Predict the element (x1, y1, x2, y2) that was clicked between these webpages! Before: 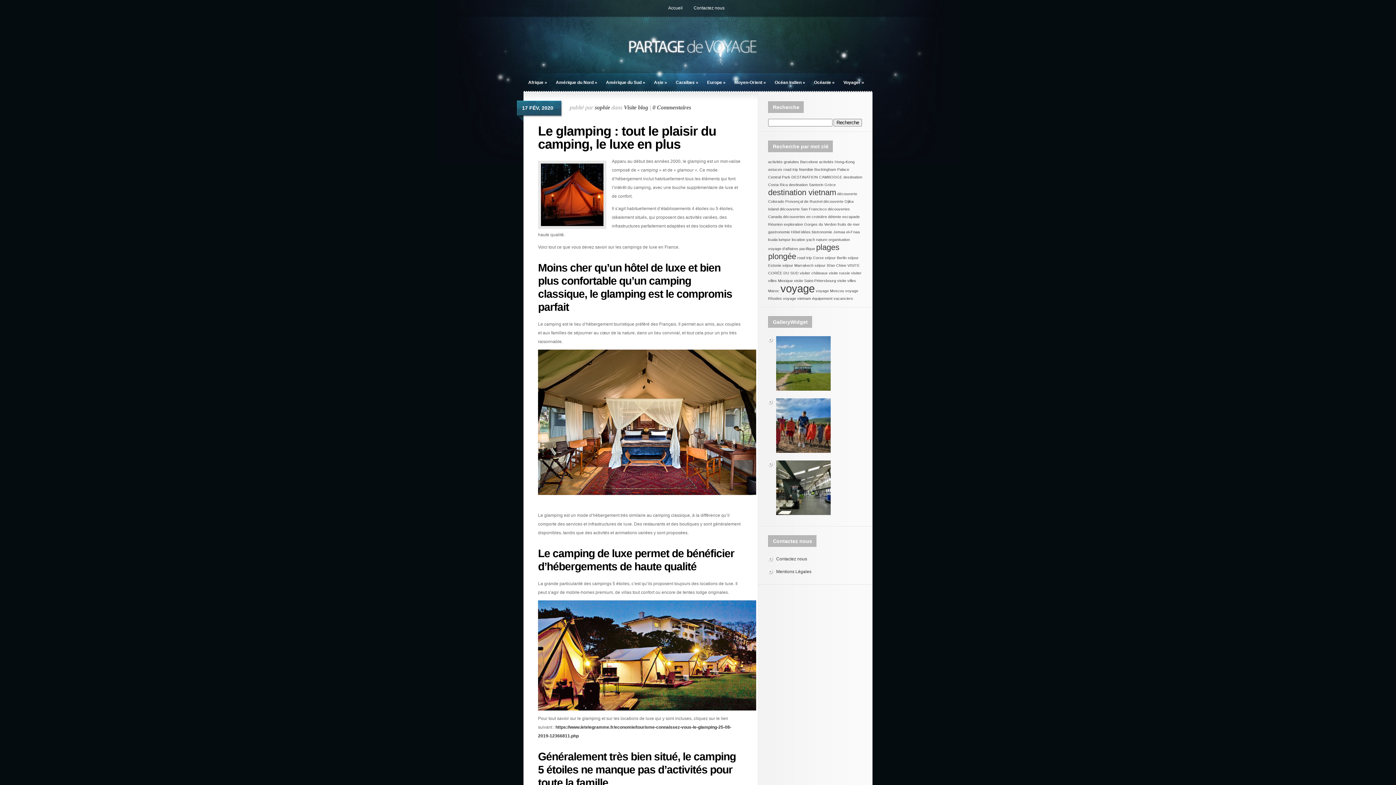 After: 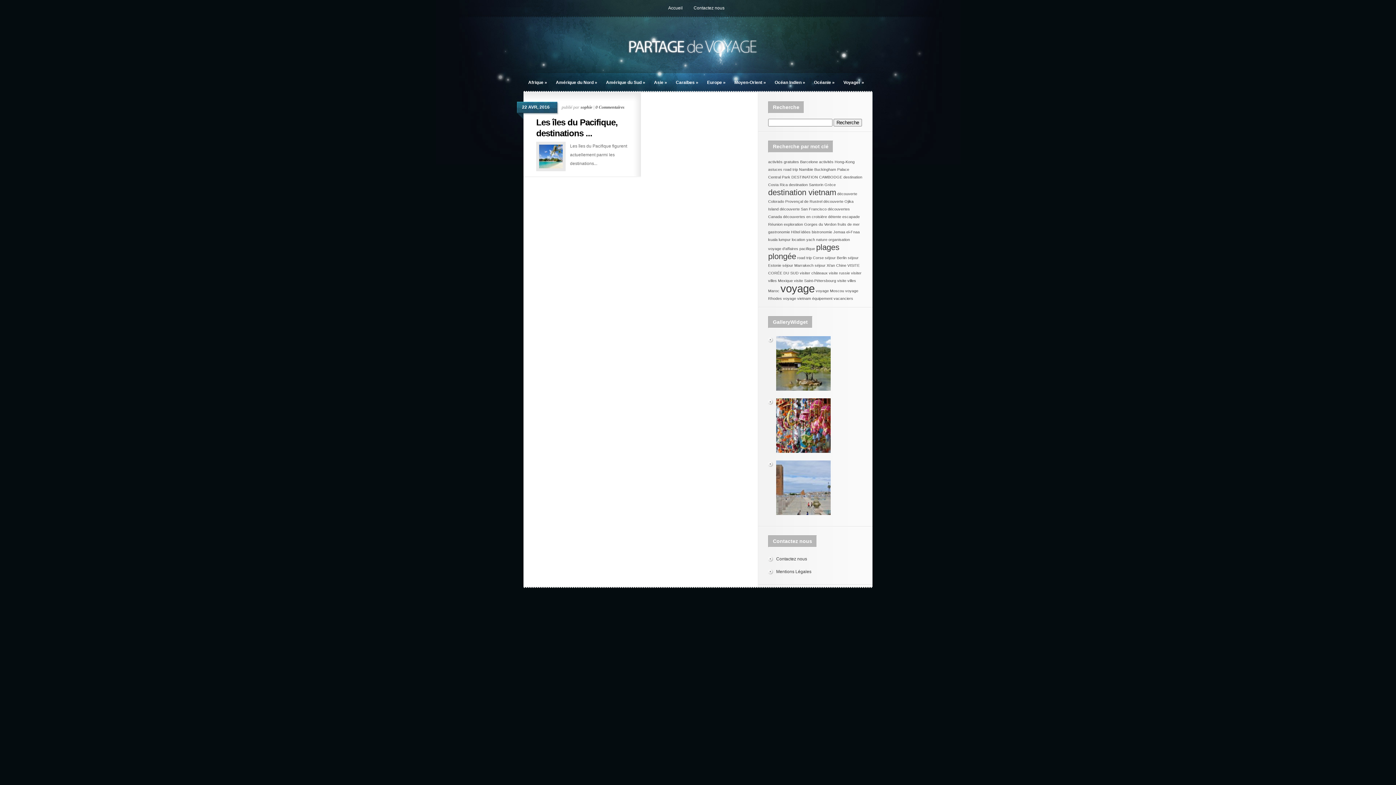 Action: bbox: (799, 246, 815, 250) label: pacifique (1 élément)